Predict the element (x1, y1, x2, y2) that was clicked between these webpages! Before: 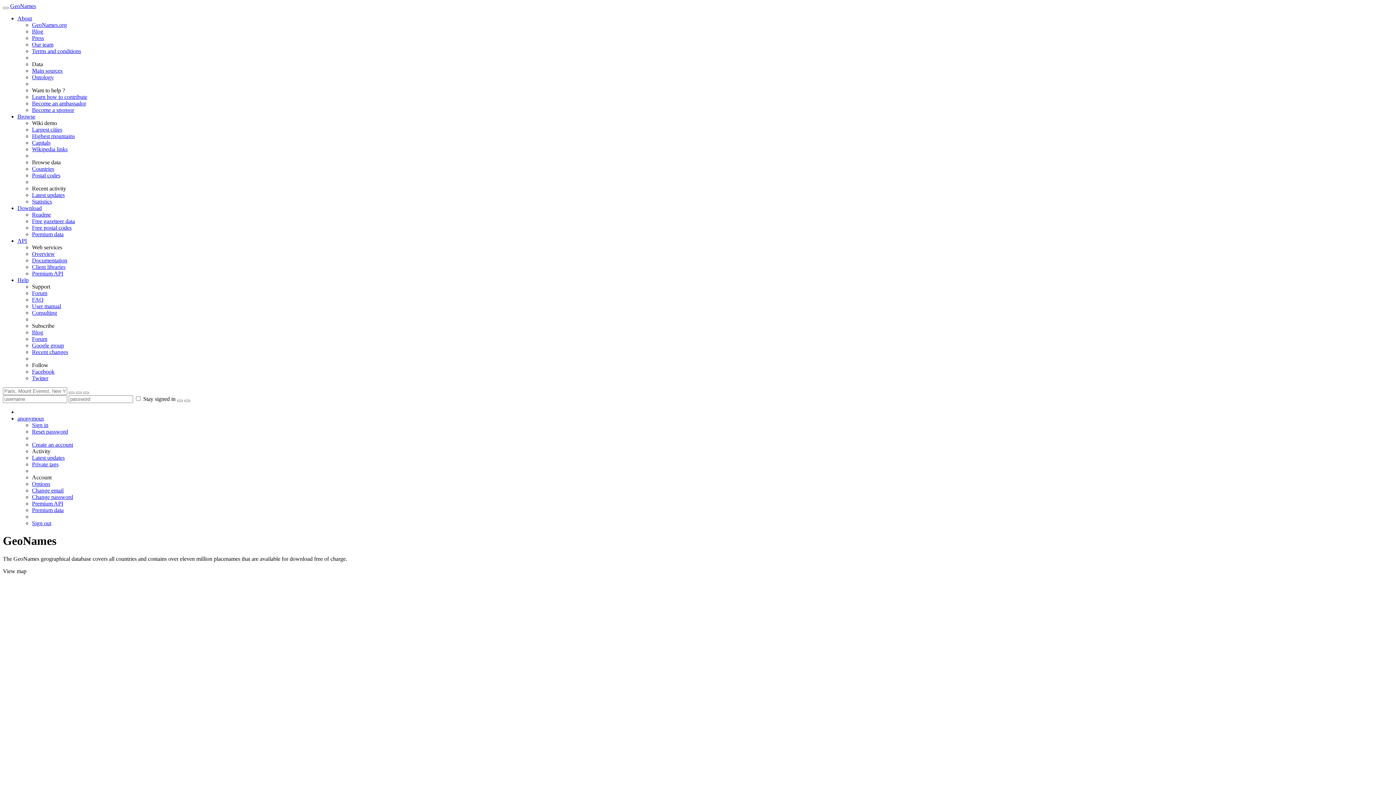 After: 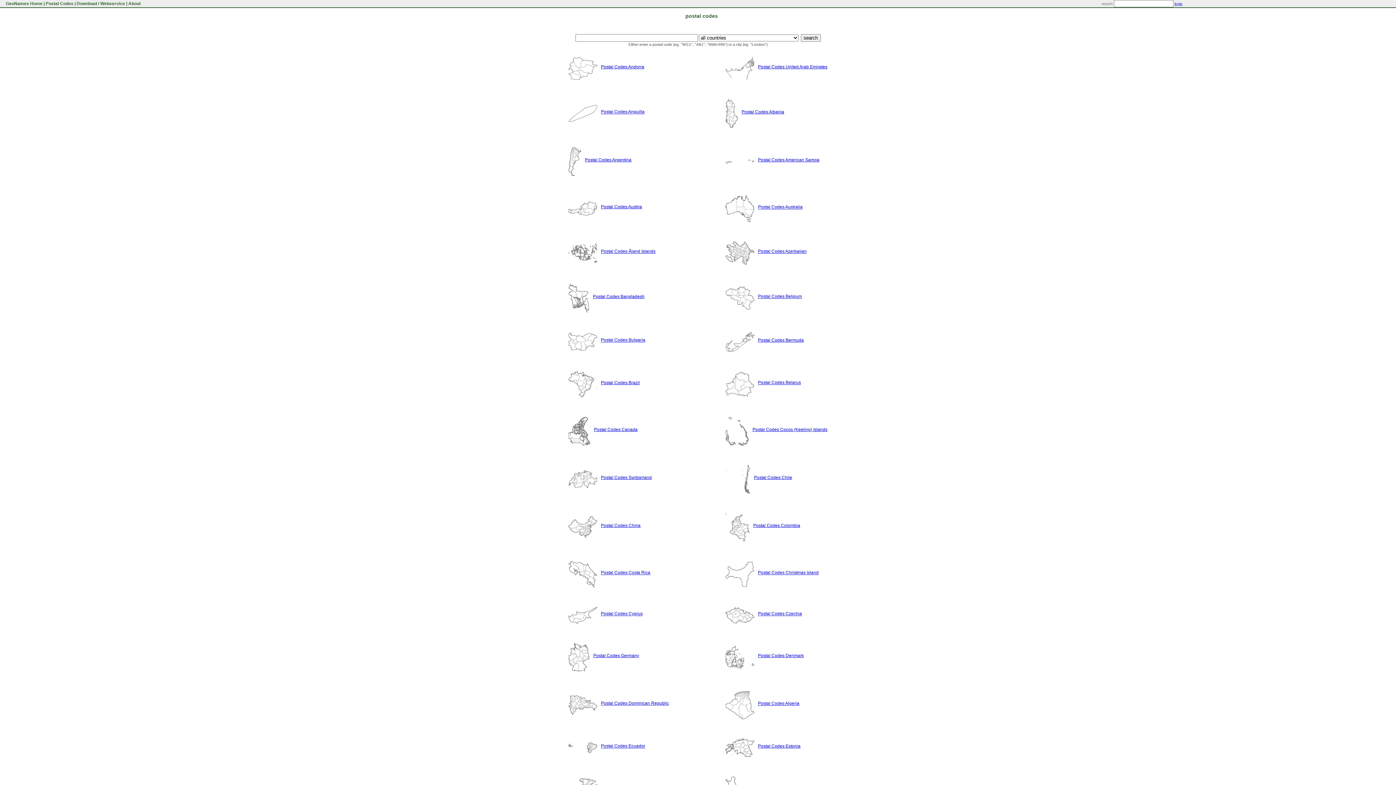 Action: bbox: (32, 172, 60, 178) label: Postal codes